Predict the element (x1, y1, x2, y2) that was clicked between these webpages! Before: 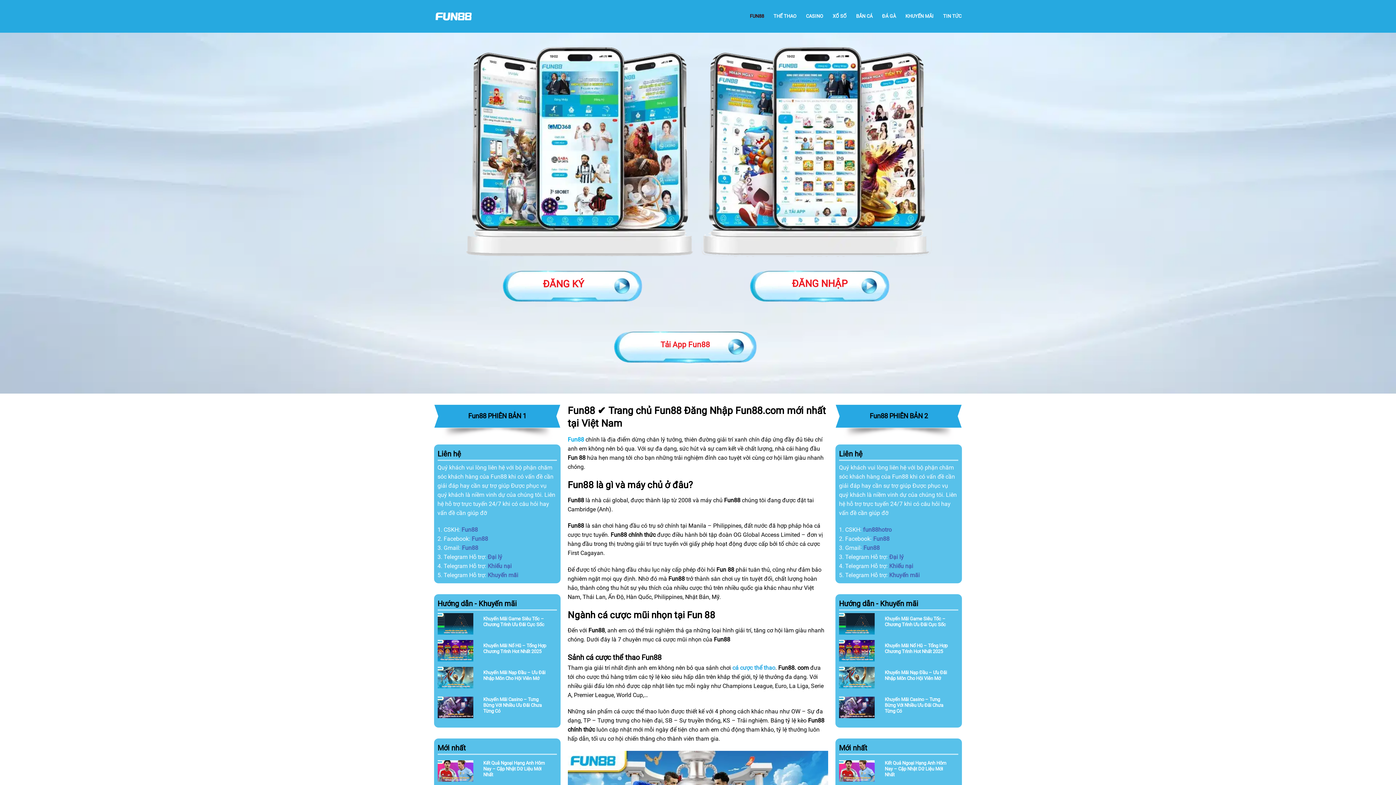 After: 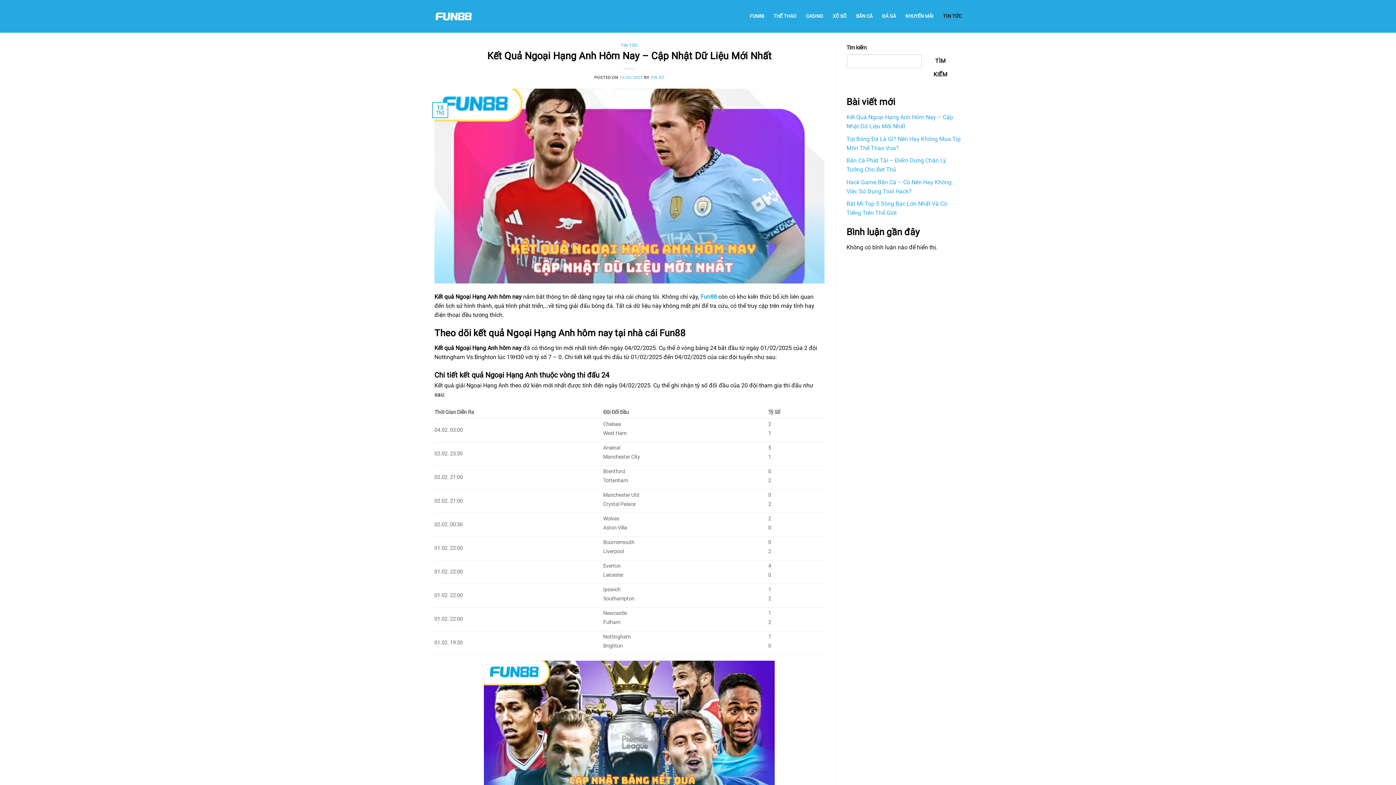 Action: label: Kết Quả Ngoại Hạng Anh Hôm Nay – Cập Nhật Dữ Liệu Mới Nhất bbox: (885, 760, 948, 778)